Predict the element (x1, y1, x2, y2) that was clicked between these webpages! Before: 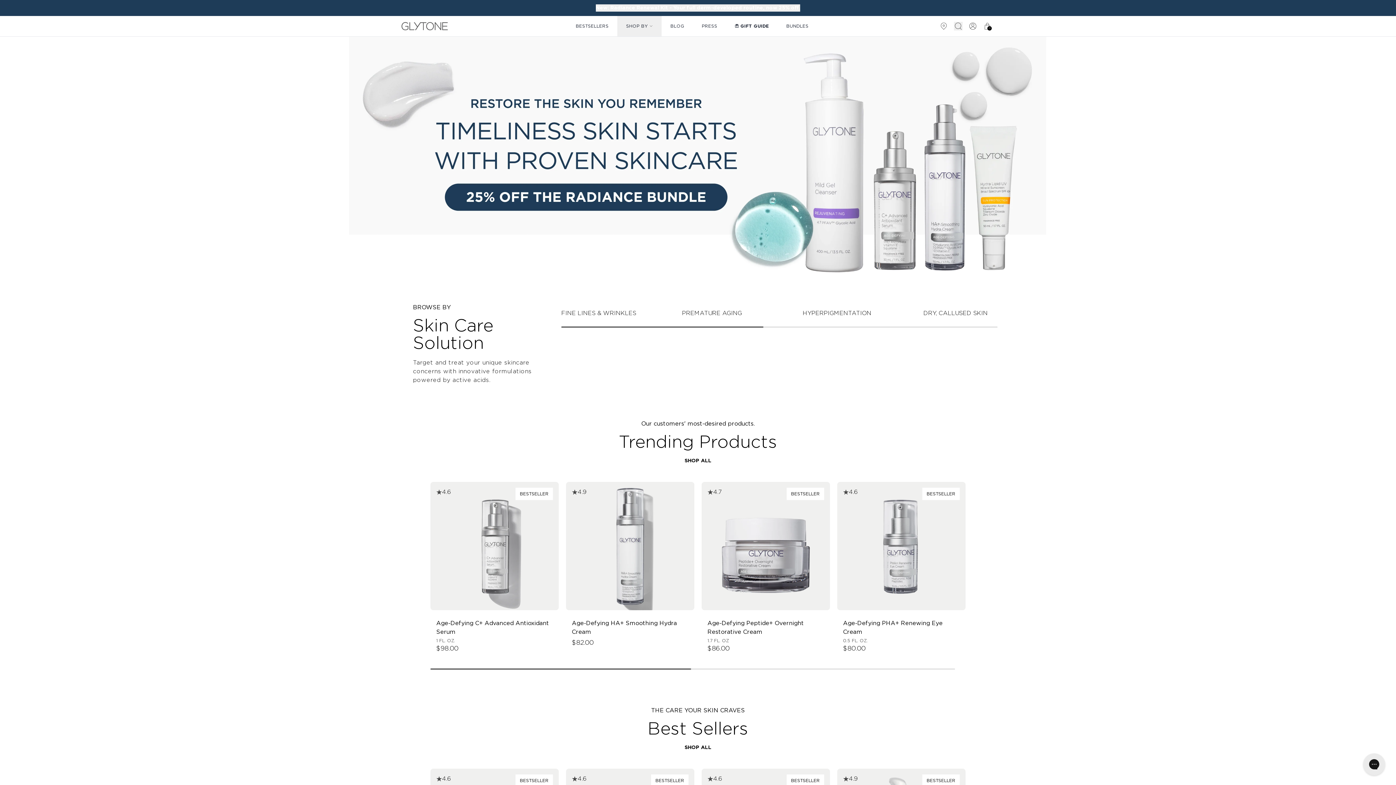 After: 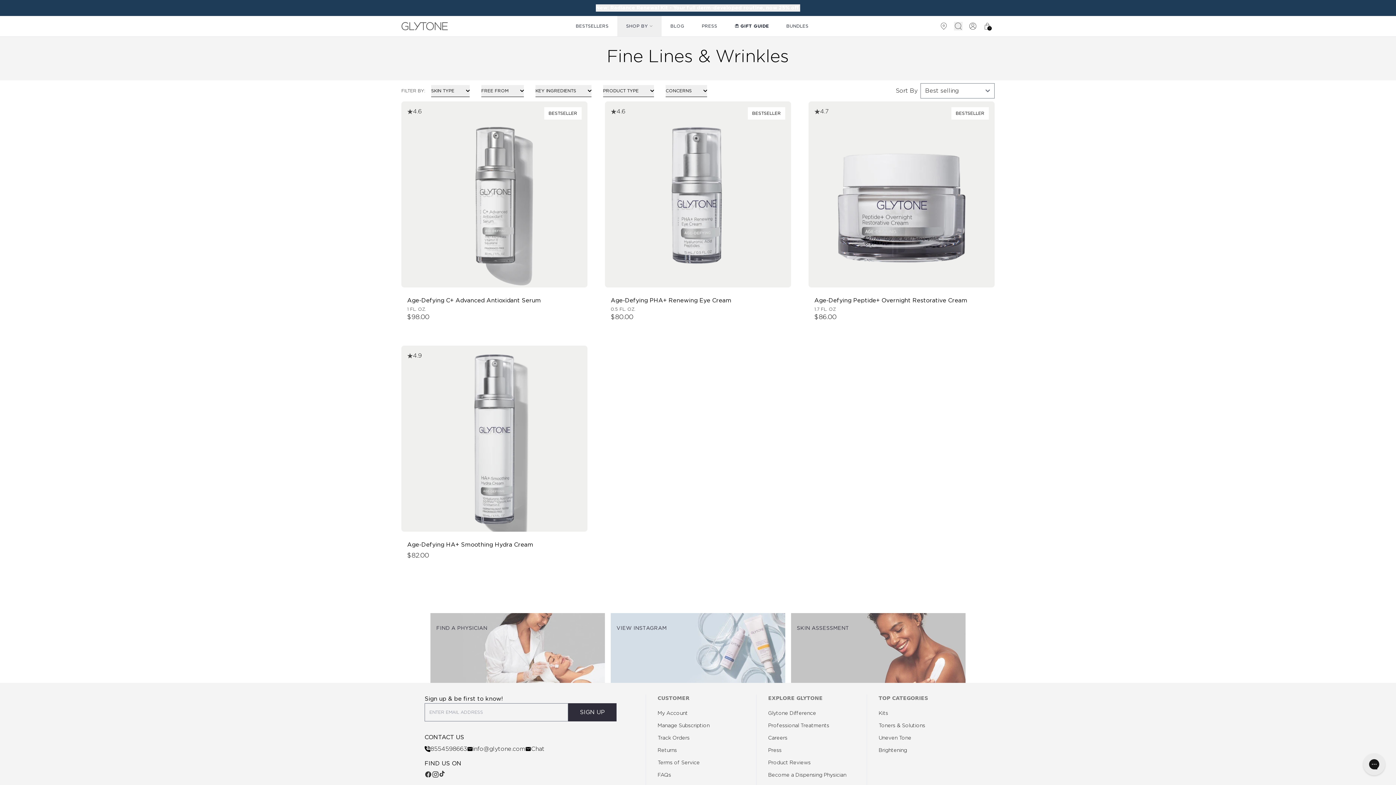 Action: label: FINE LINES & WRINKLES bbox: (561, 303, 677, 317)